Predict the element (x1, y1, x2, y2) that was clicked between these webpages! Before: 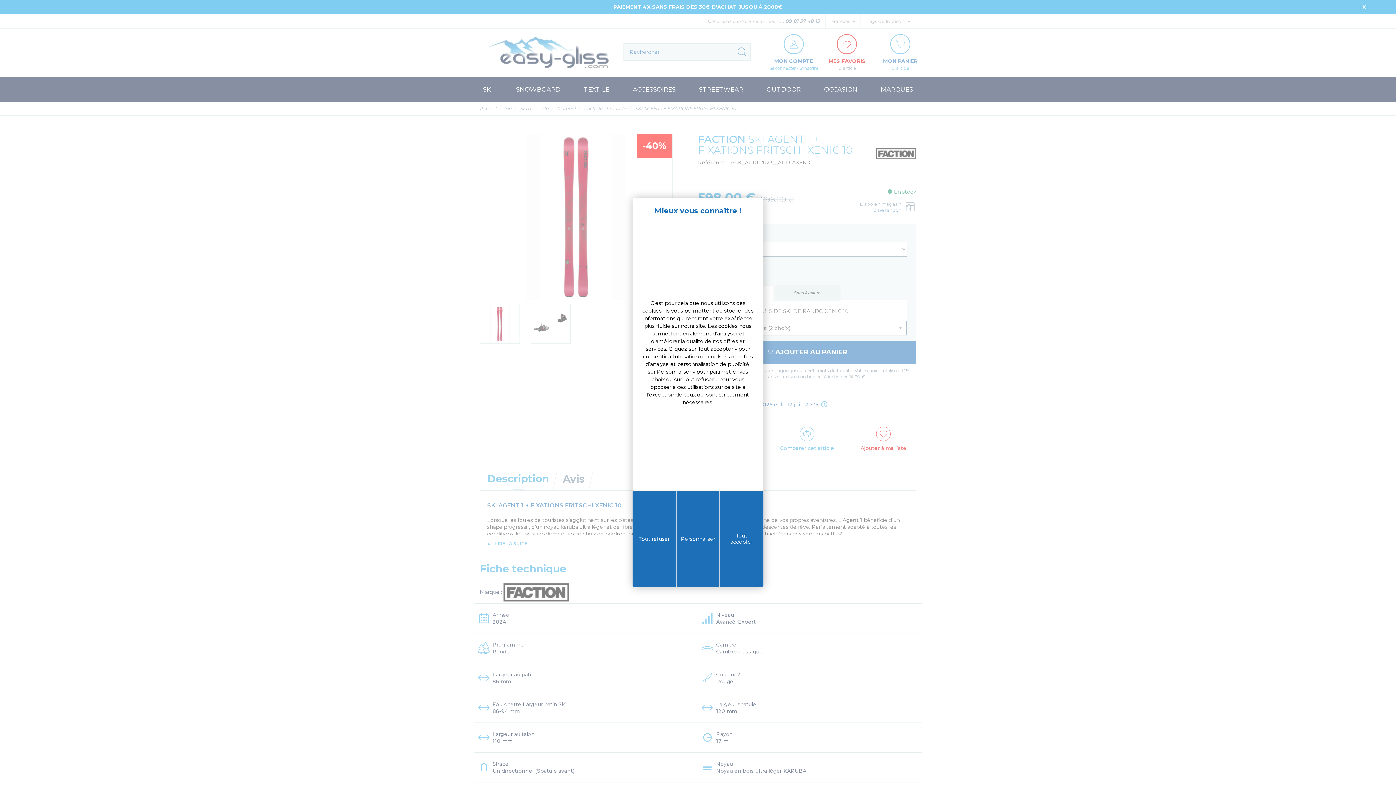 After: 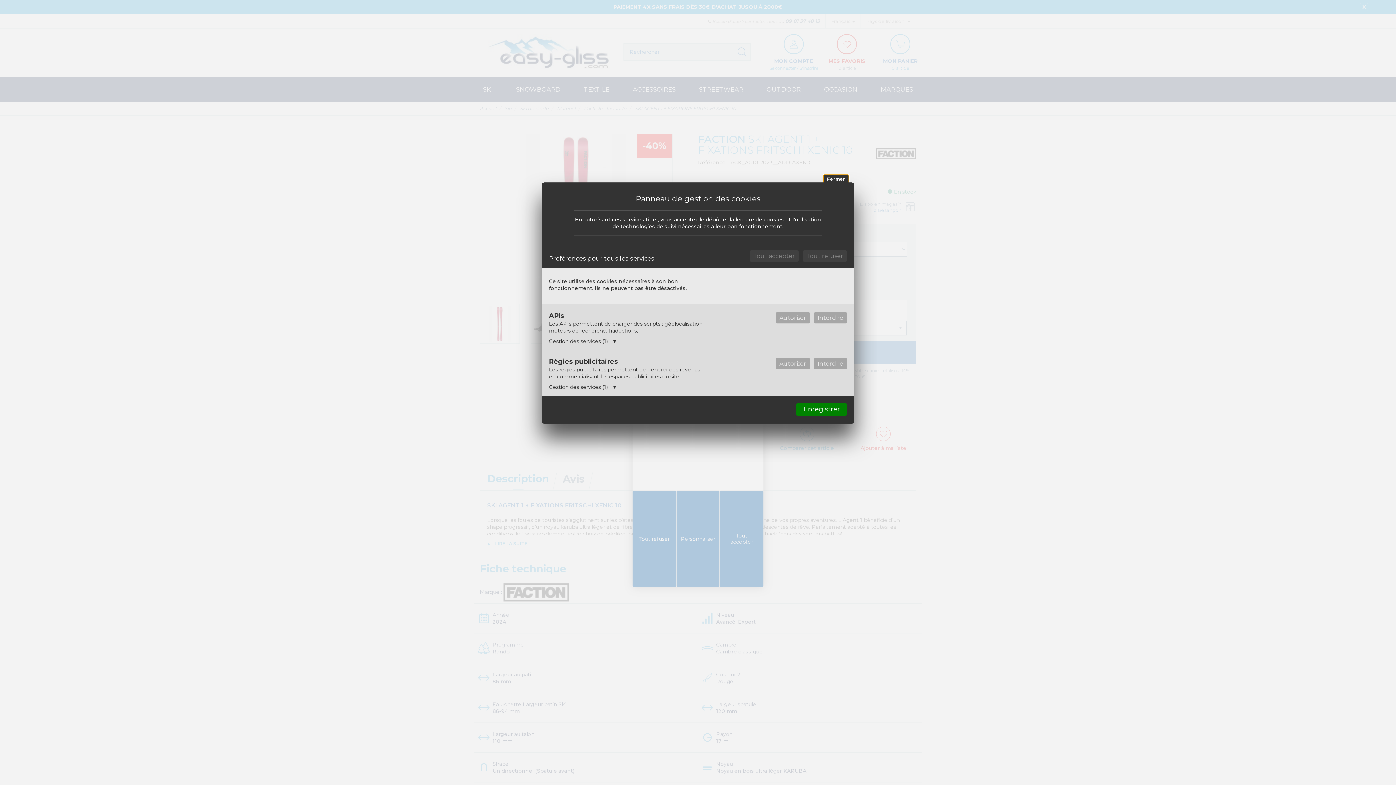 Action: label: Personnaliser (fenêtre modale) bbox: (676, 490, 720, 587)